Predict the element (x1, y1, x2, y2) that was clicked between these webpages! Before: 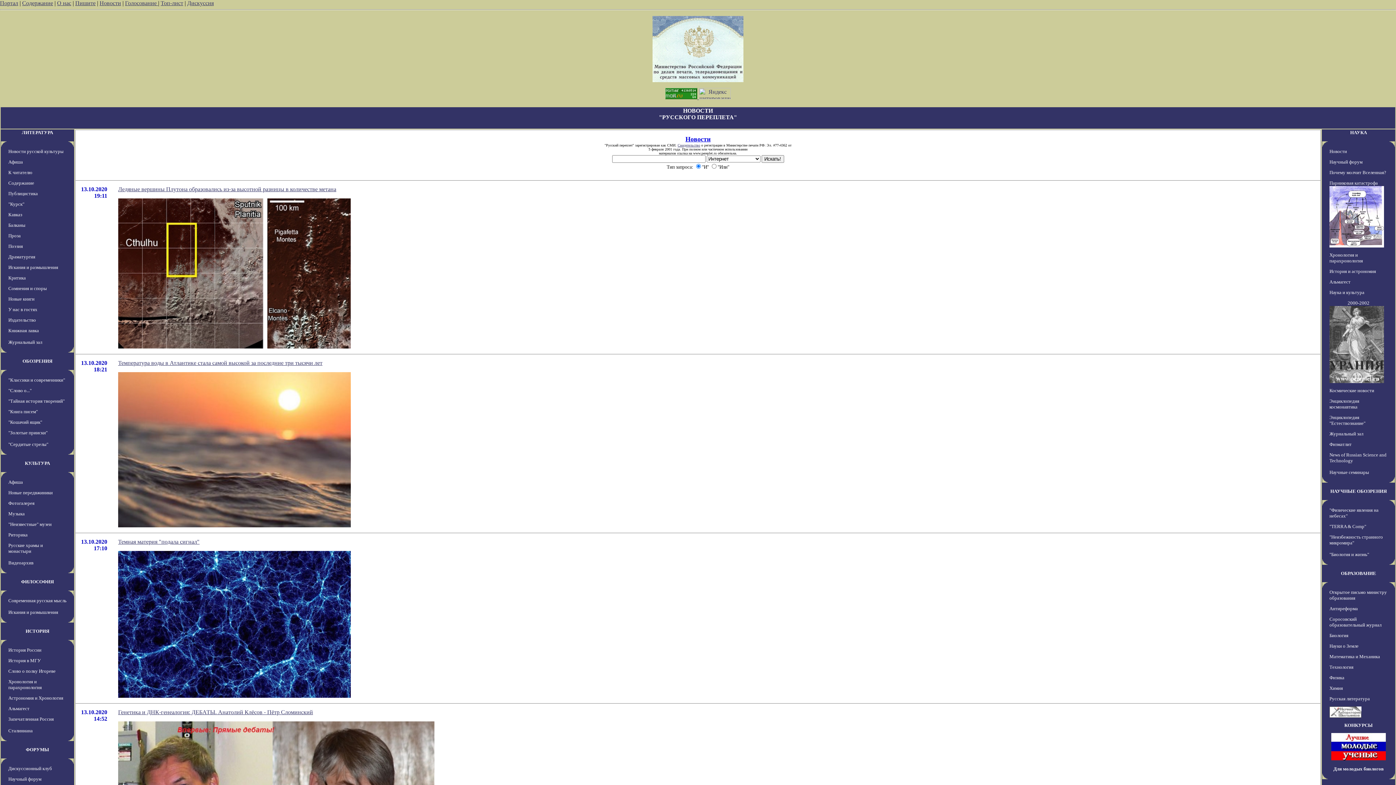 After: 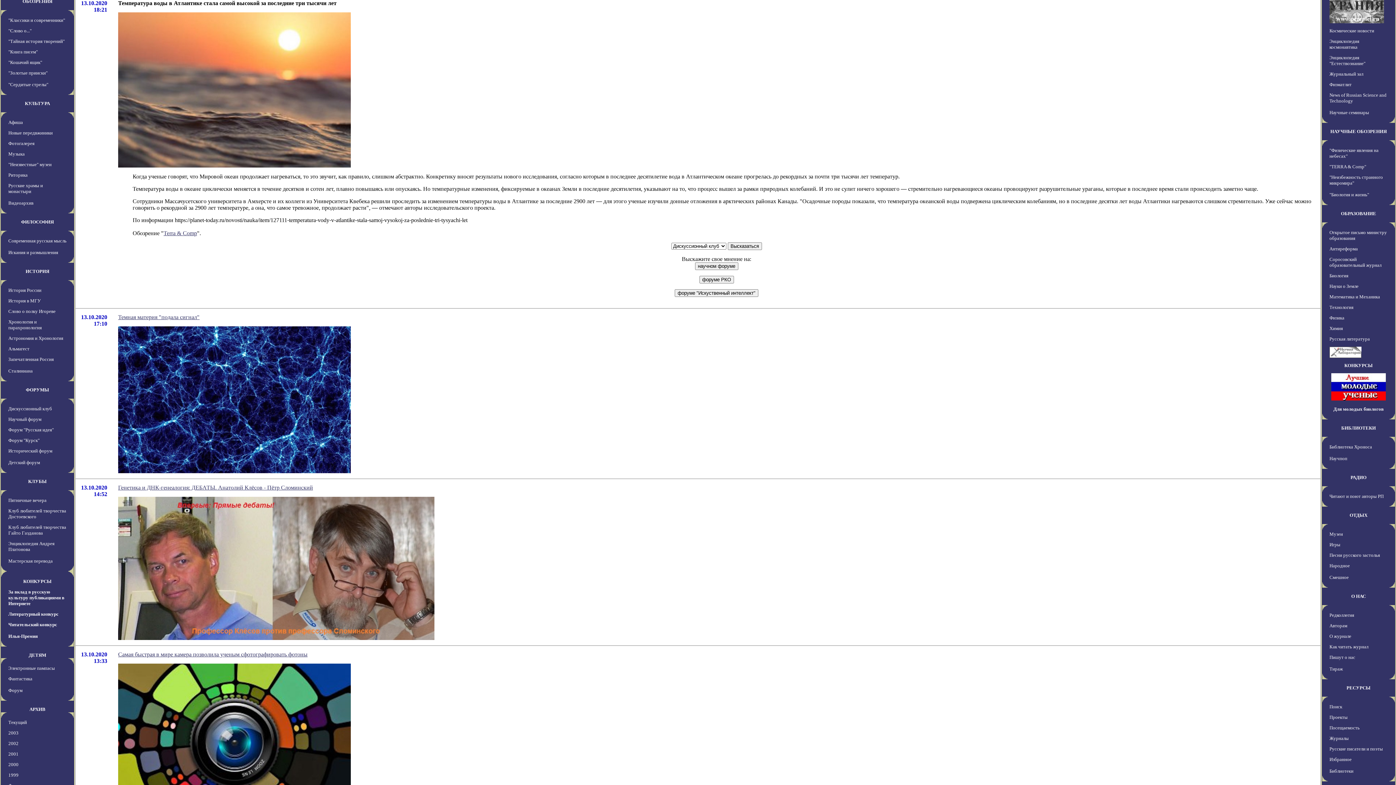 Action: bbox: (118, 522, 350, 528)